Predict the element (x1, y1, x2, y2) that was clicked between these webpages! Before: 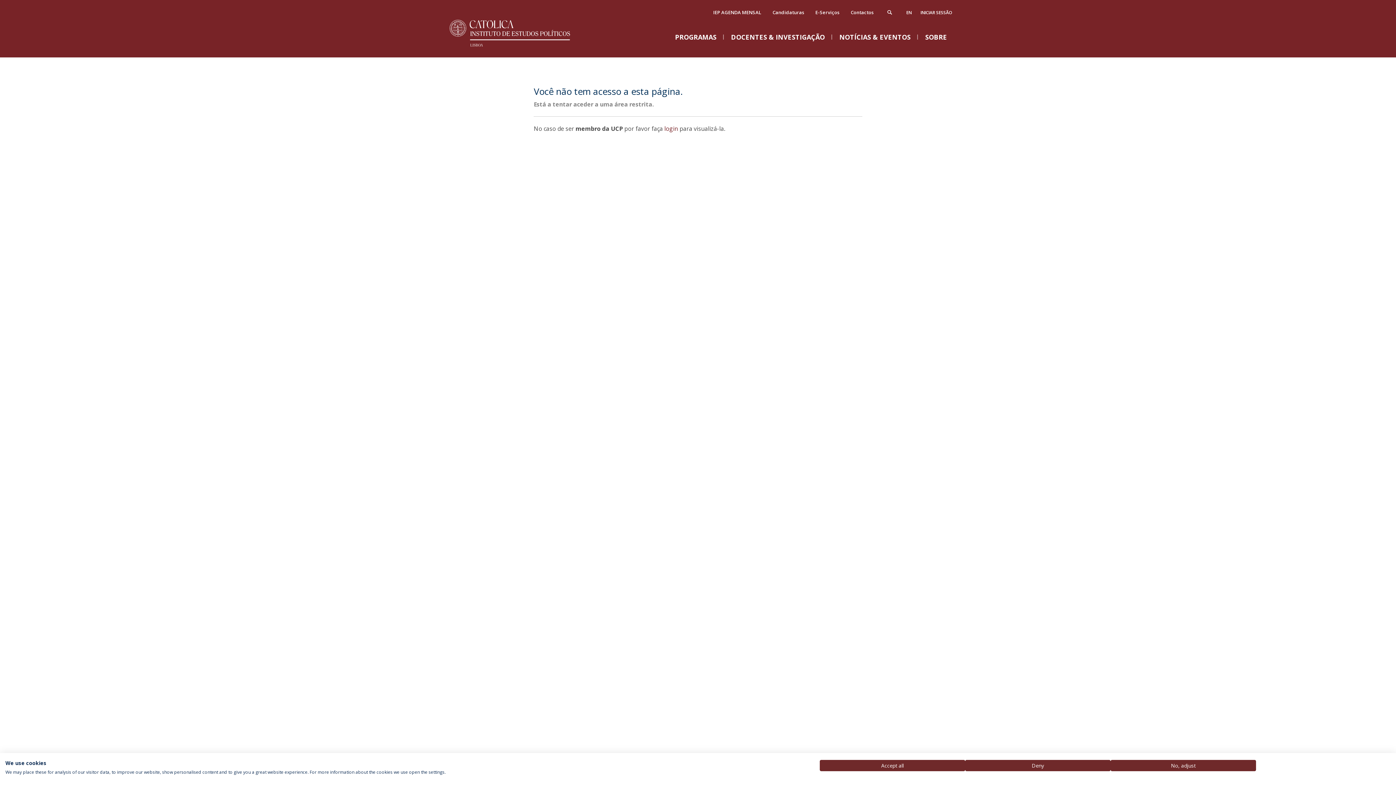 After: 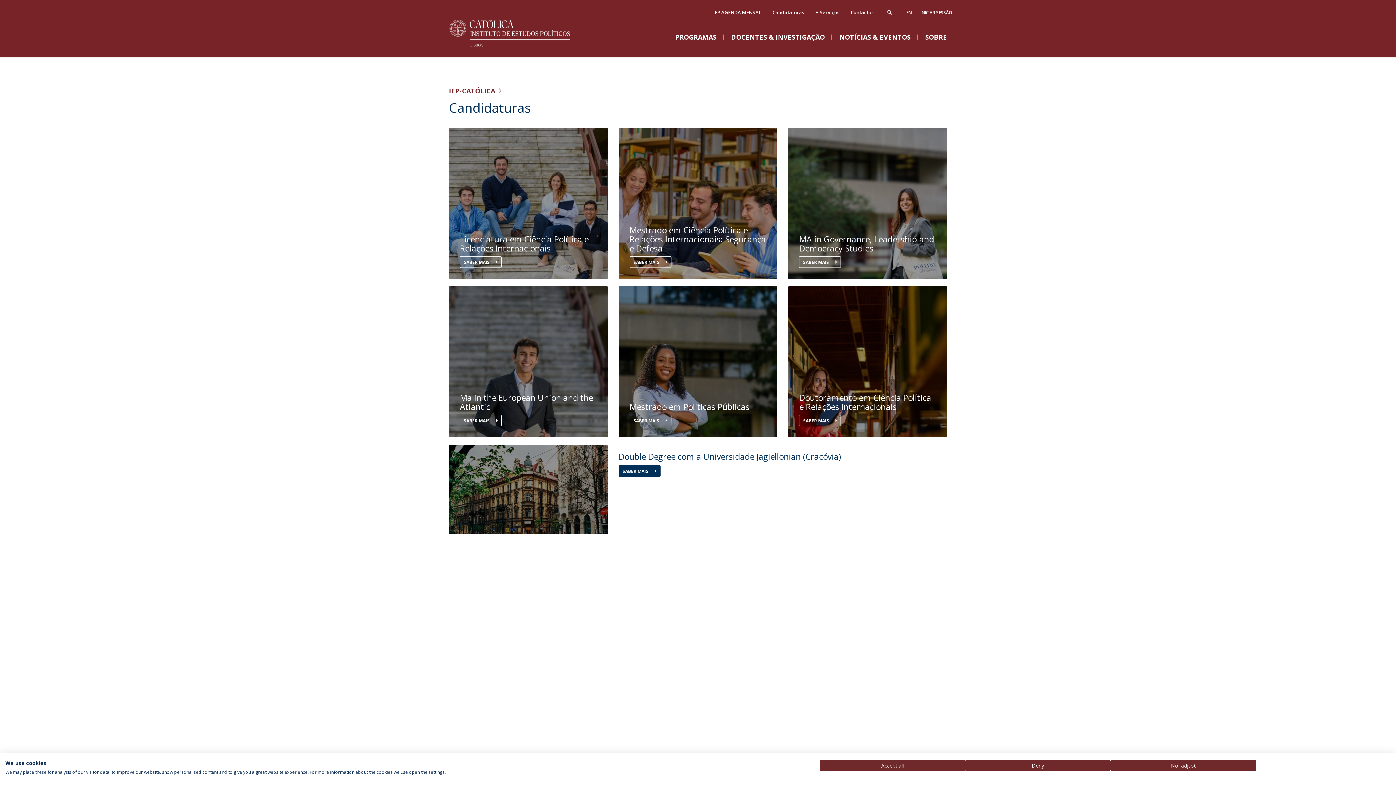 Action: bbox: (769, 6, 808, 18) label: Candidaturas